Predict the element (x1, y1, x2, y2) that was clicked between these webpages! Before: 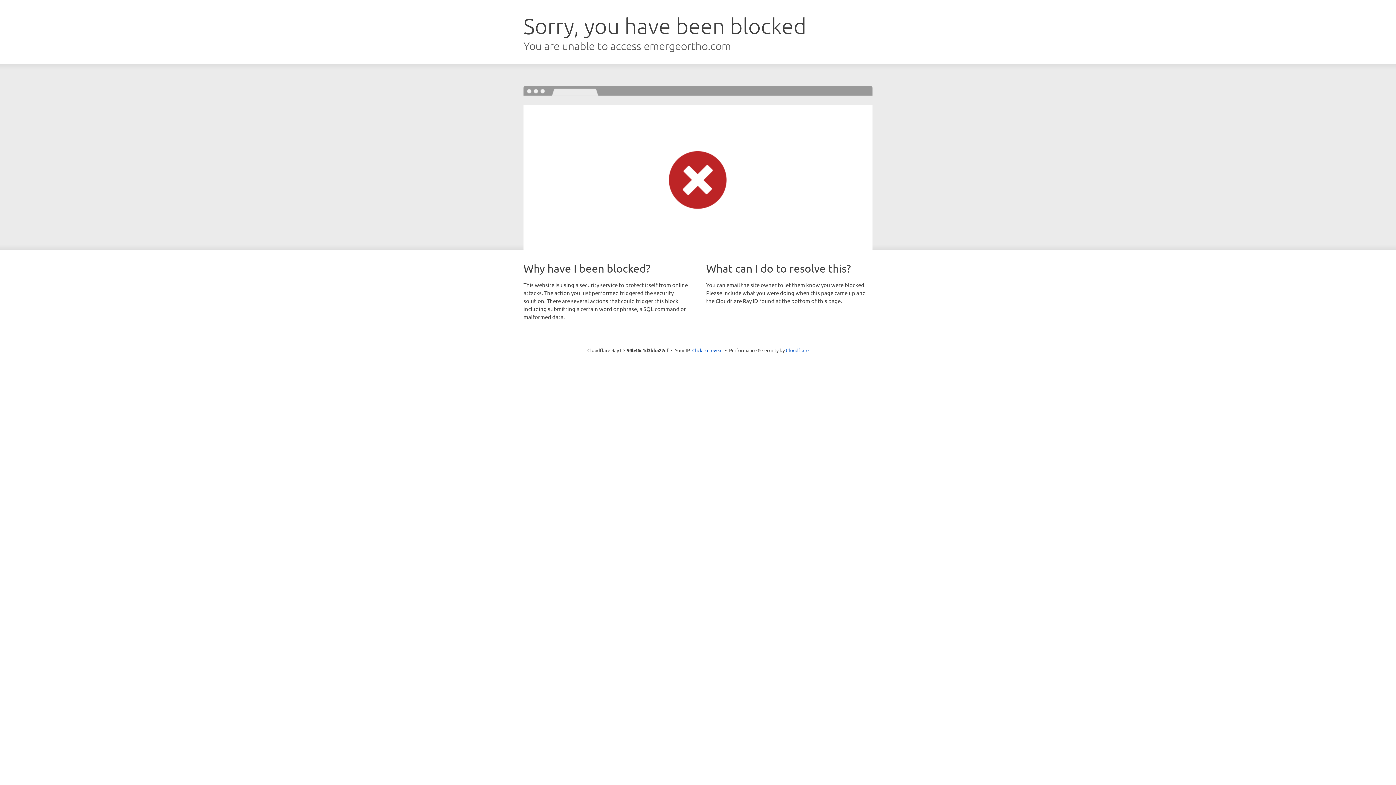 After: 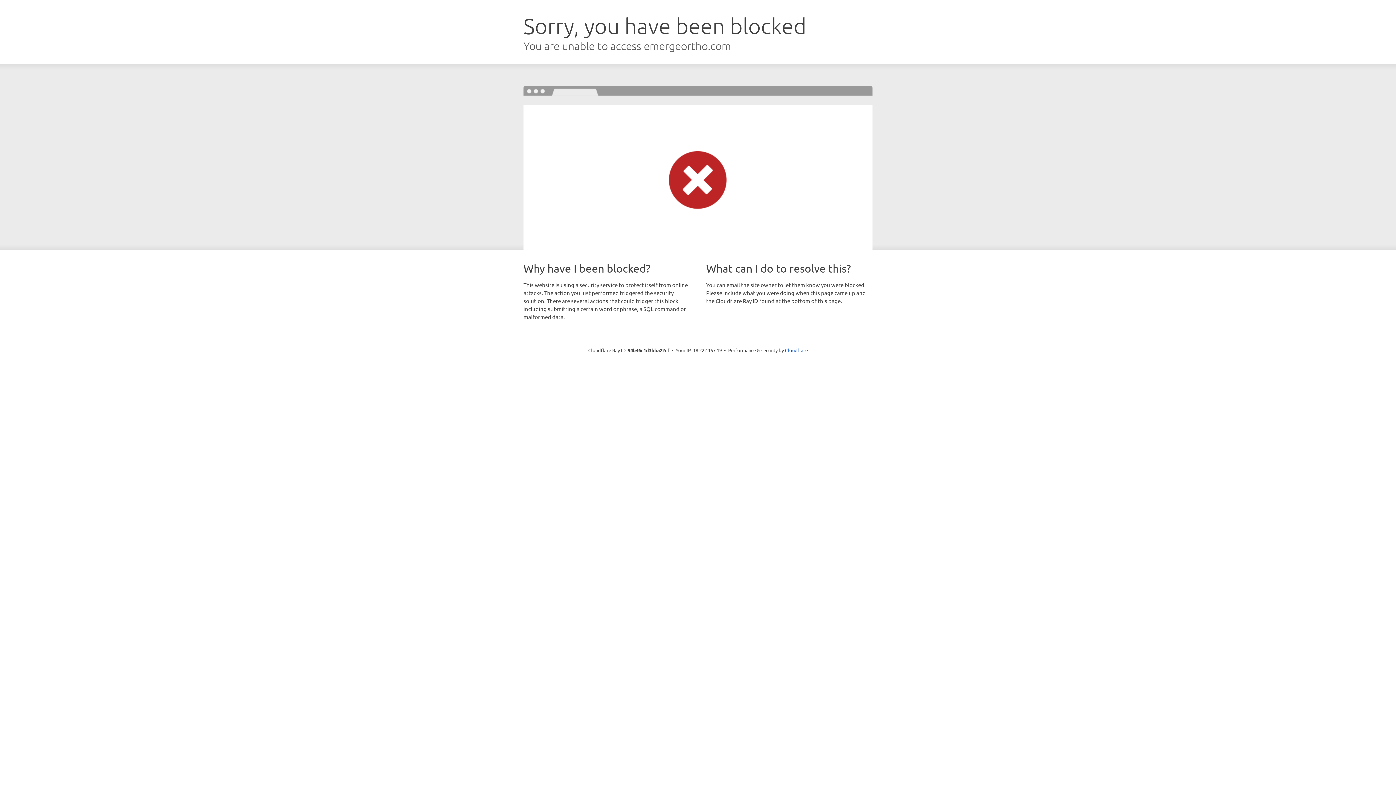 Action: label: Click to reveal bbox: (692, 346, 722, 353)